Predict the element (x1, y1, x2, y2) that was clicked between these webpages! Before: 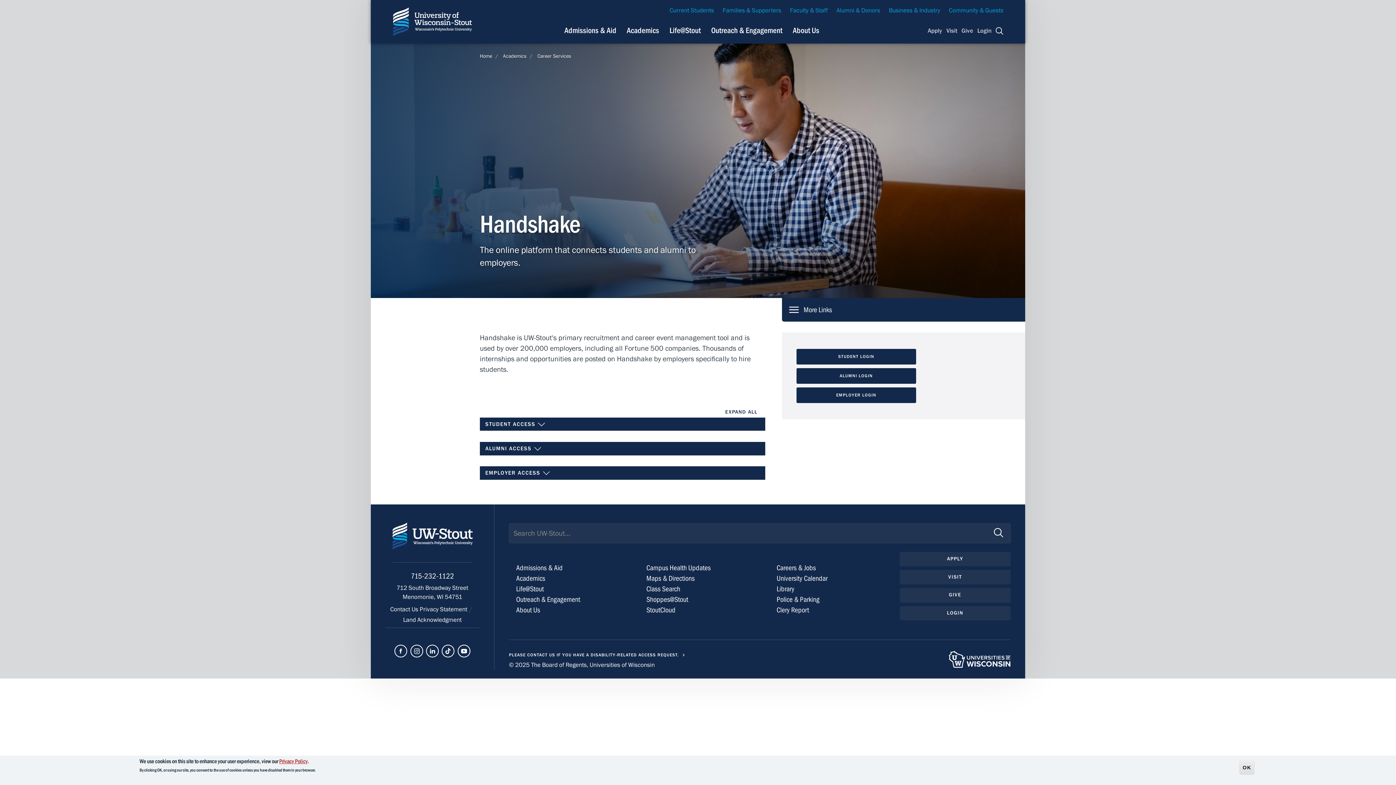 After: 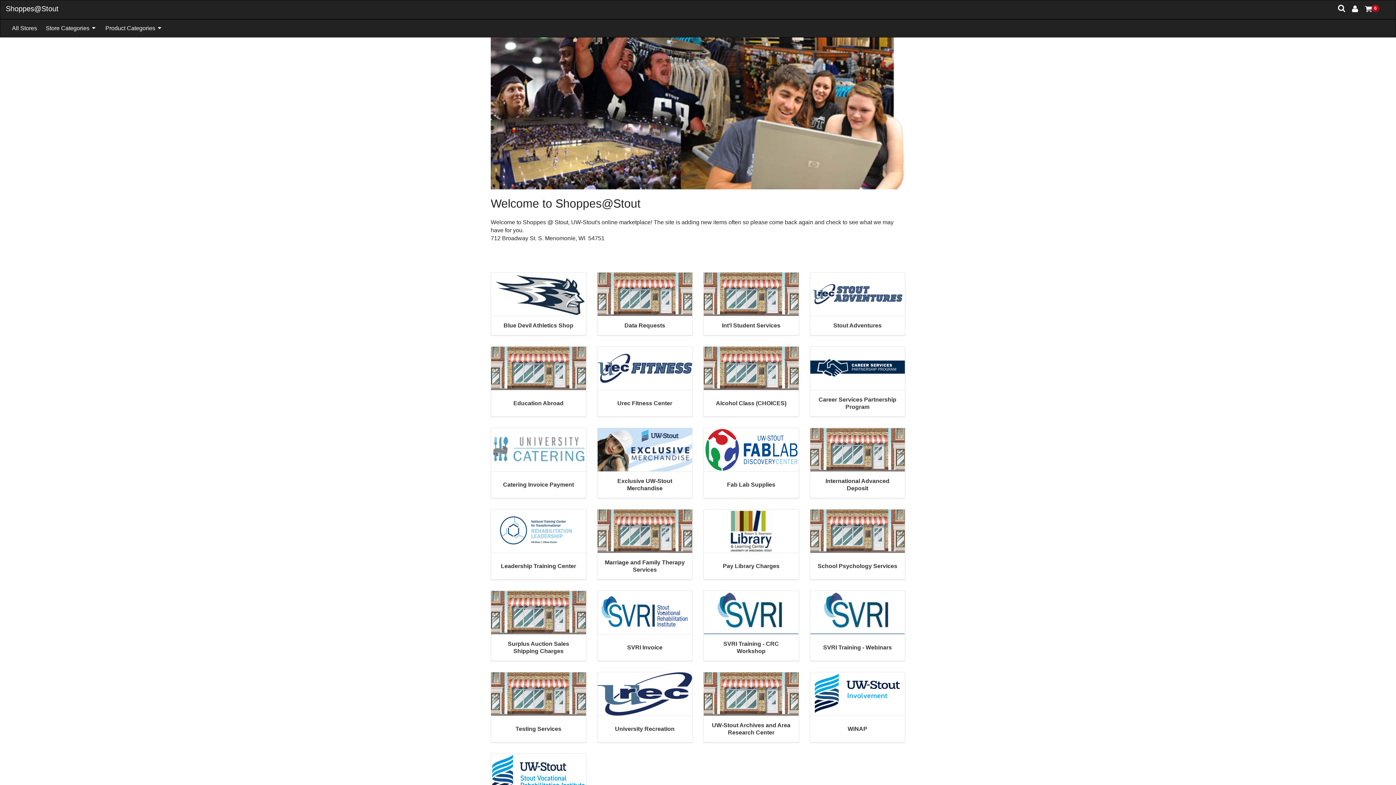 Action: bbox: (646, 595, 688, 604) label: Shoppes@Stout